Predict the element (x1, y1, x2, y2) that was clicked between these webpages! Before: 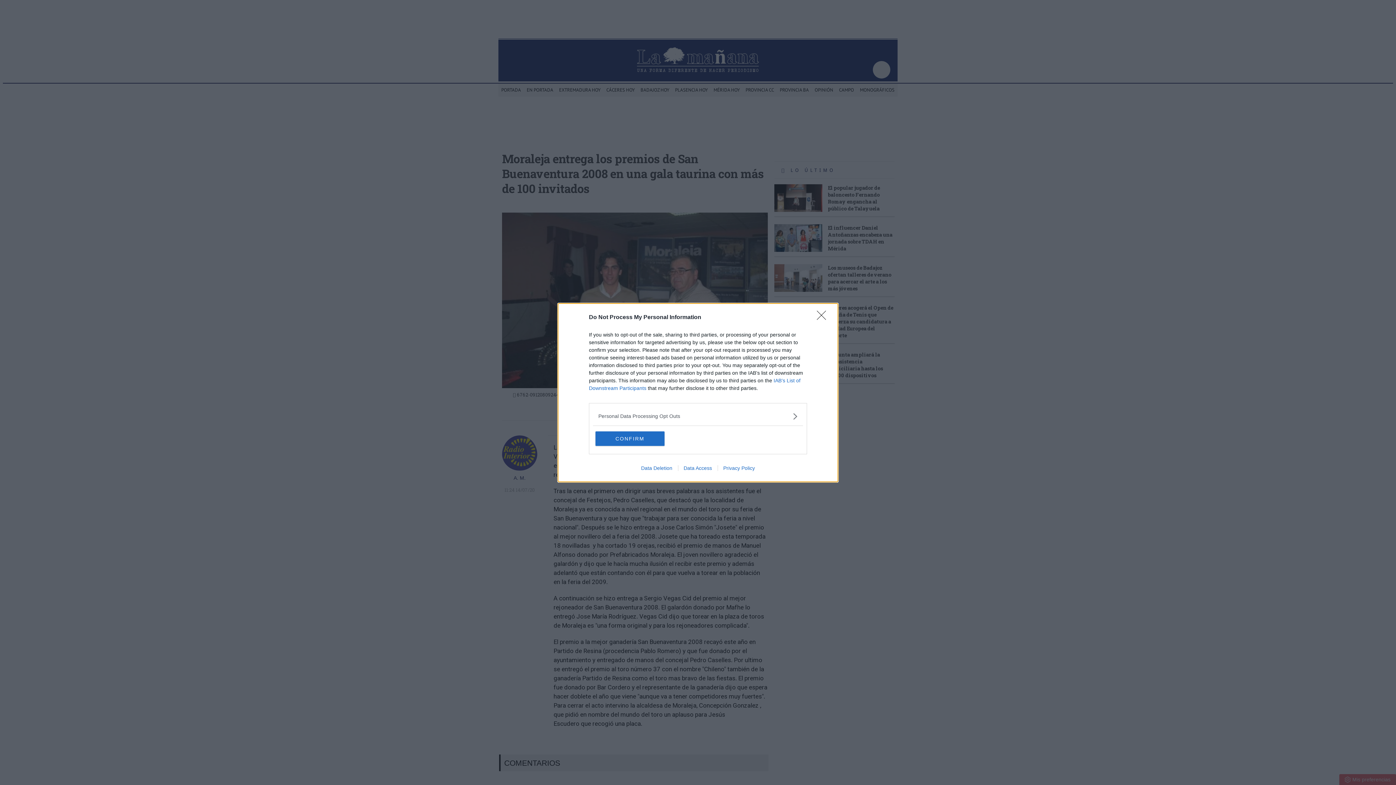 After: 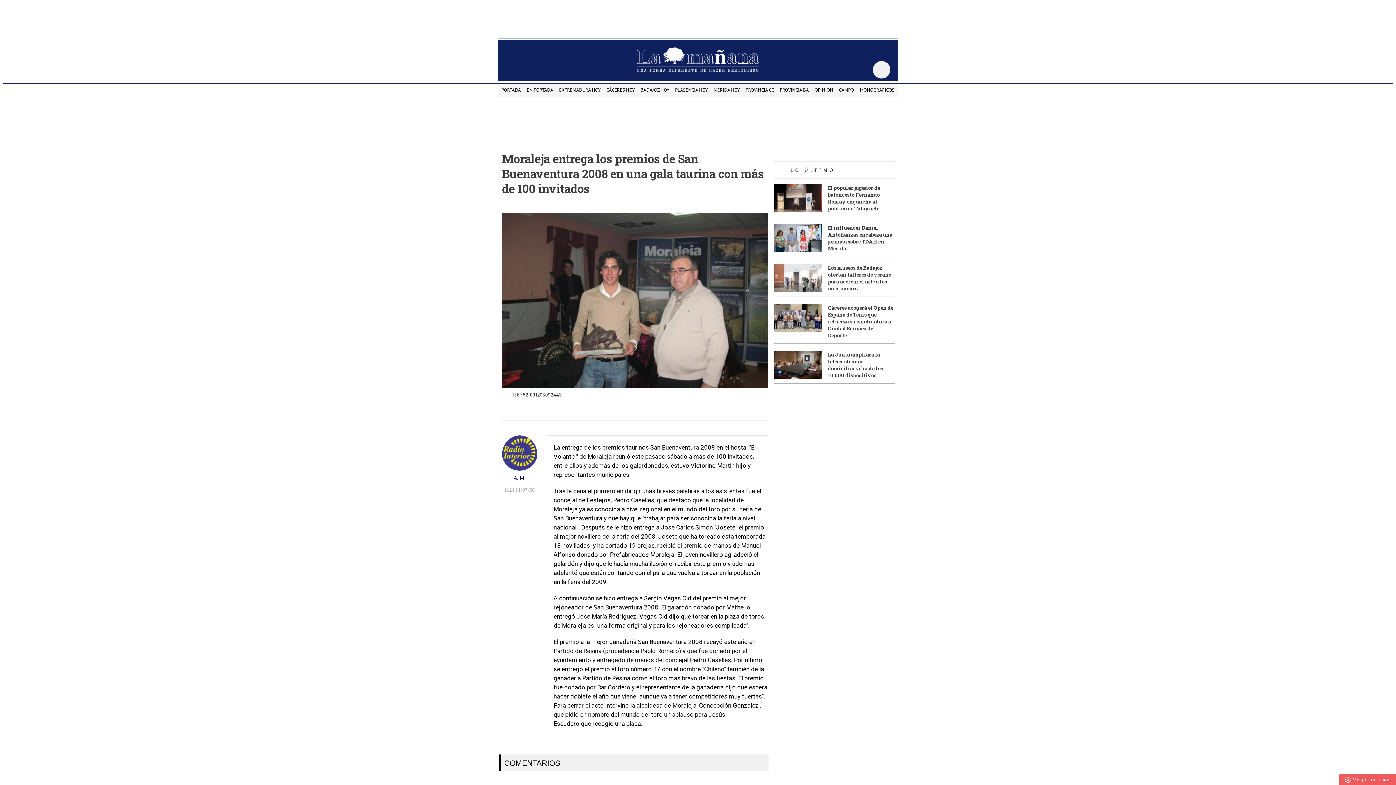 Action: bbox: (817, 310, 830, 324) label: Close